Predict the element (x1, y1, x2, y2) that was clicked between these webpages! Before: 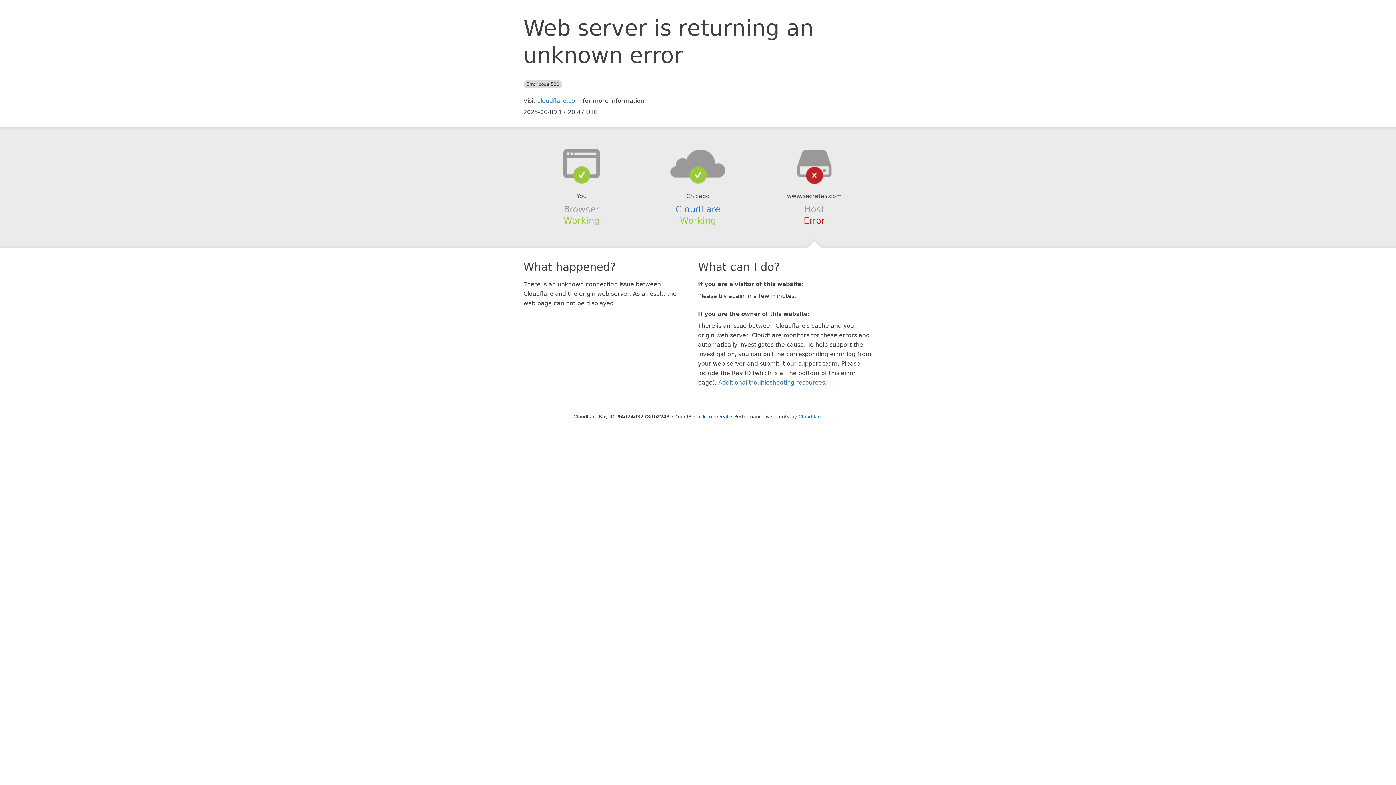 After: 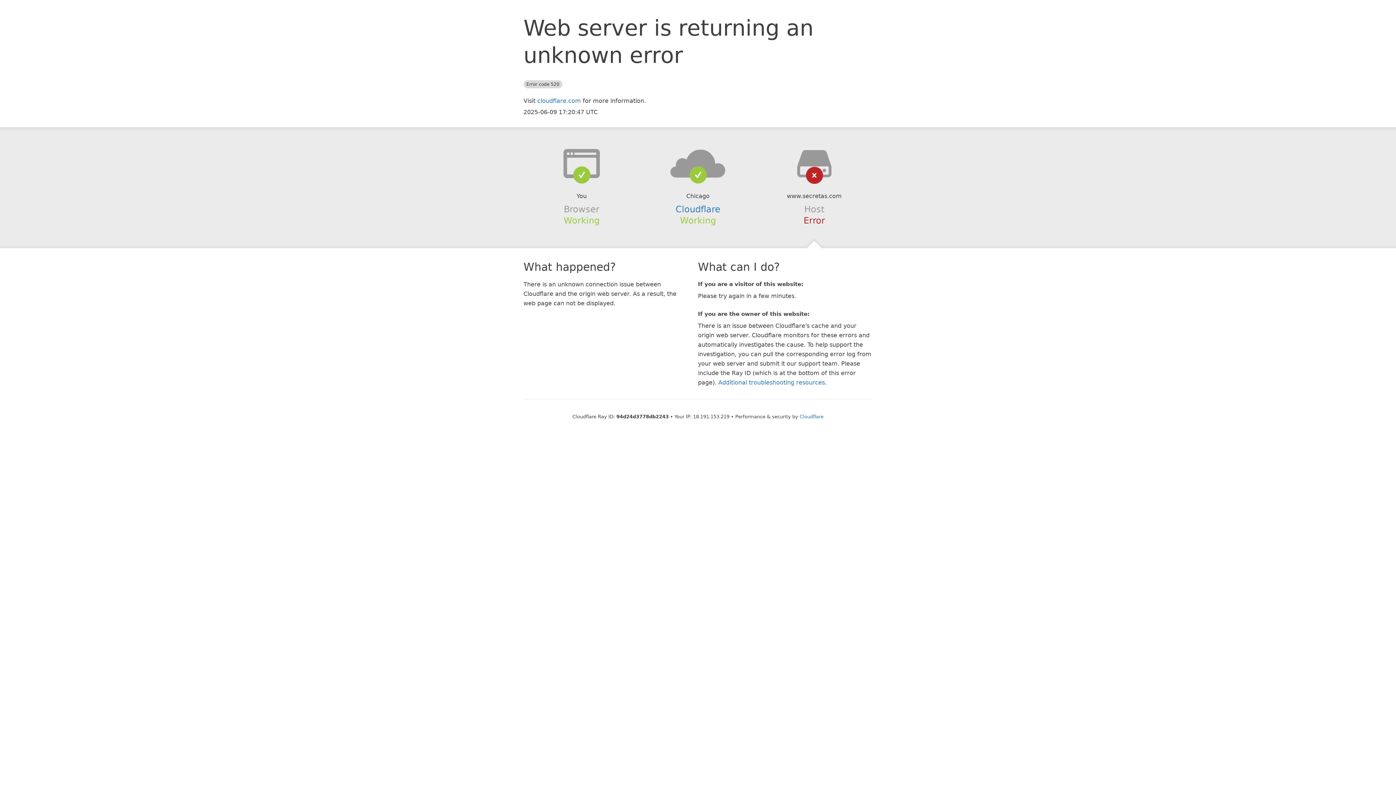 Action: bbox: (694, 414, 728, 419) label: Click to reveal